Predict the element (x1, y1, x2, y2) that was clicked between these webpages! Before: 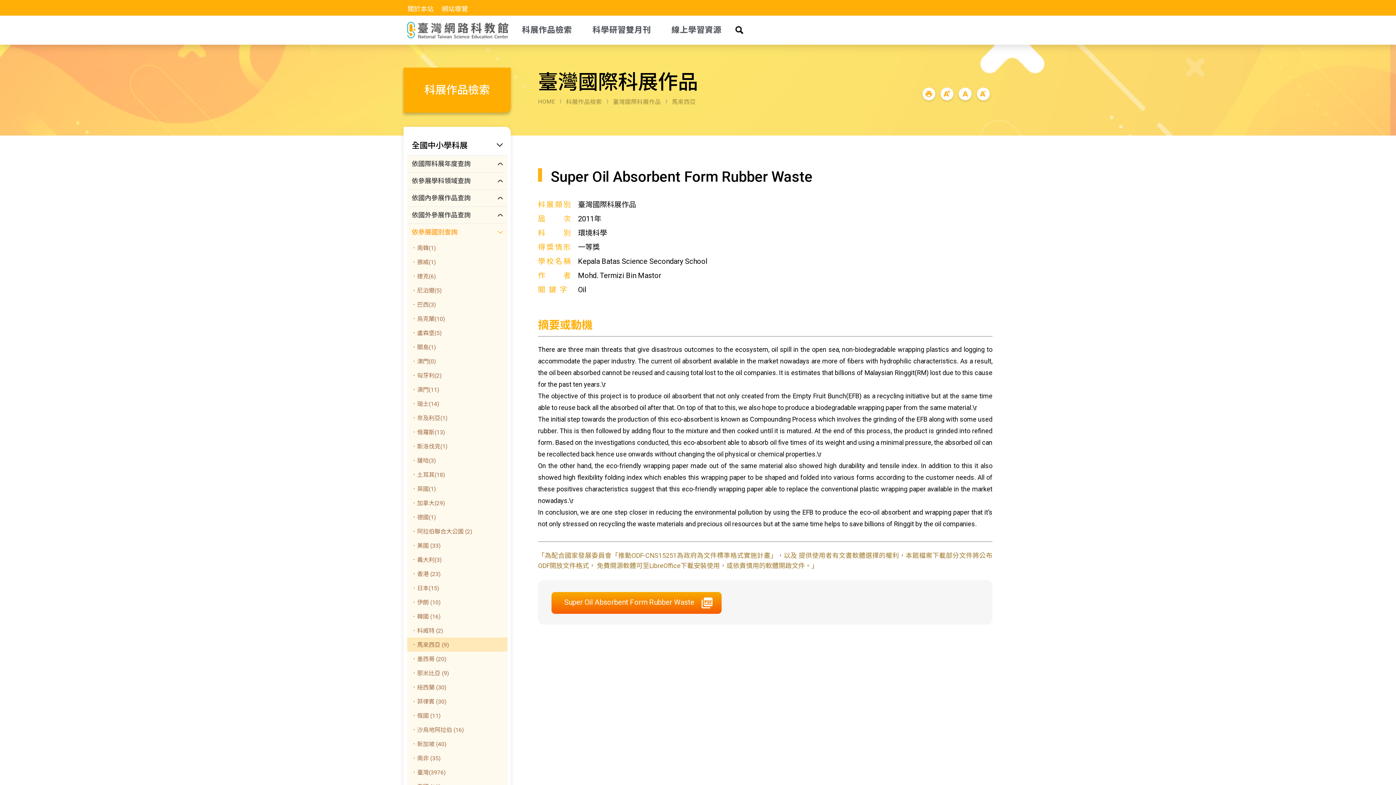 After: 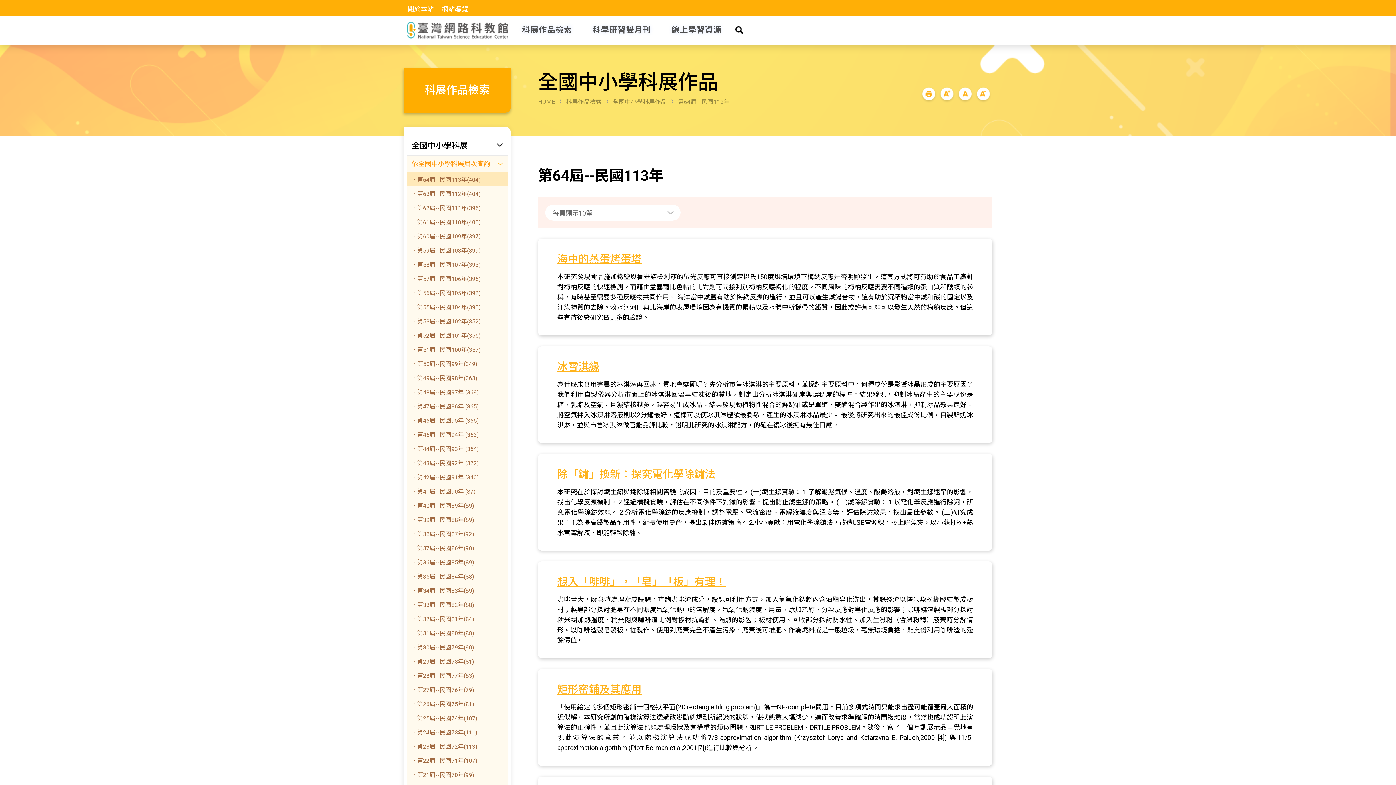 Action: bbox: (566, 97, 602, 105) label: 科展作品檢索